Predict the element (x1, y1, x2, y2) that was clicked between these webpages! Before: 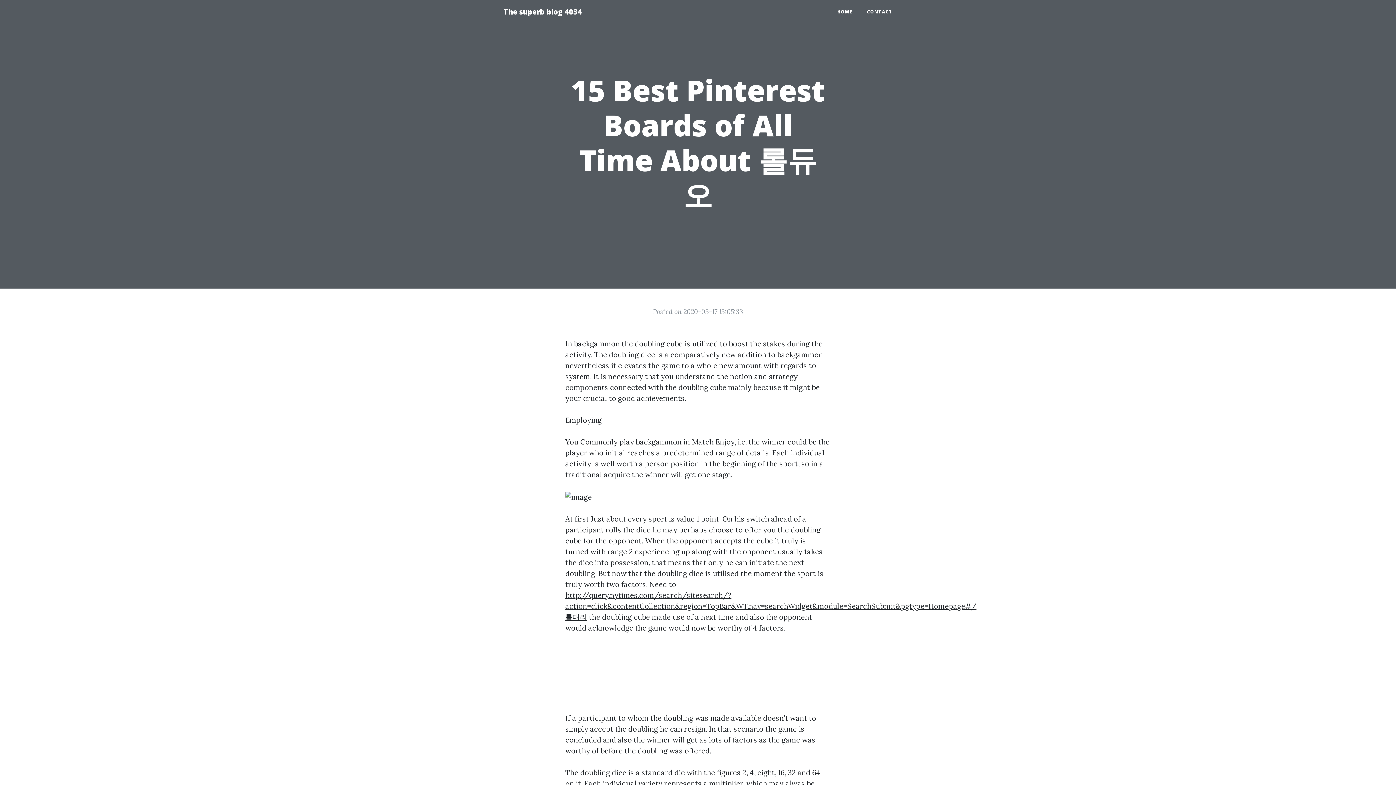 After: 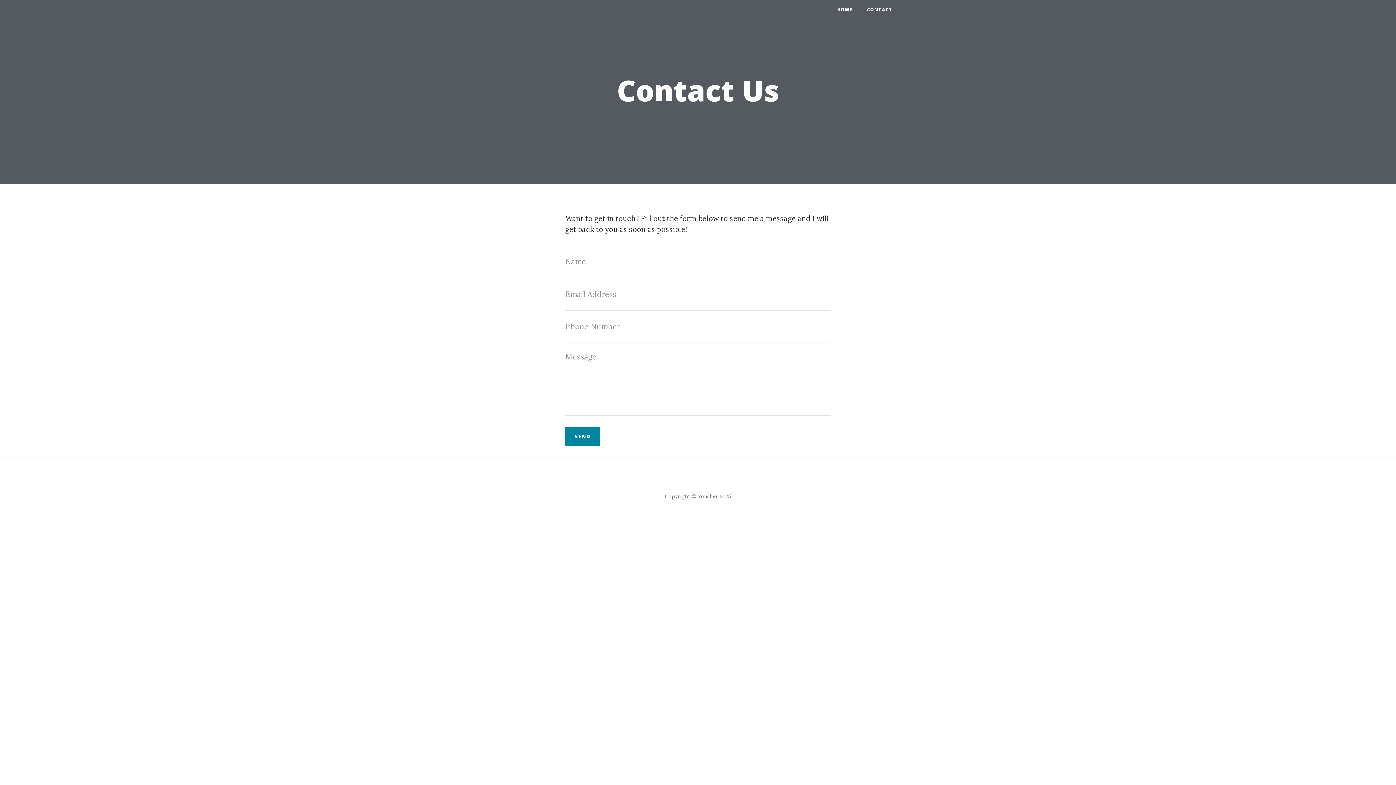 Action: bbox: (860, 5, 900, 18) label: CONTACT